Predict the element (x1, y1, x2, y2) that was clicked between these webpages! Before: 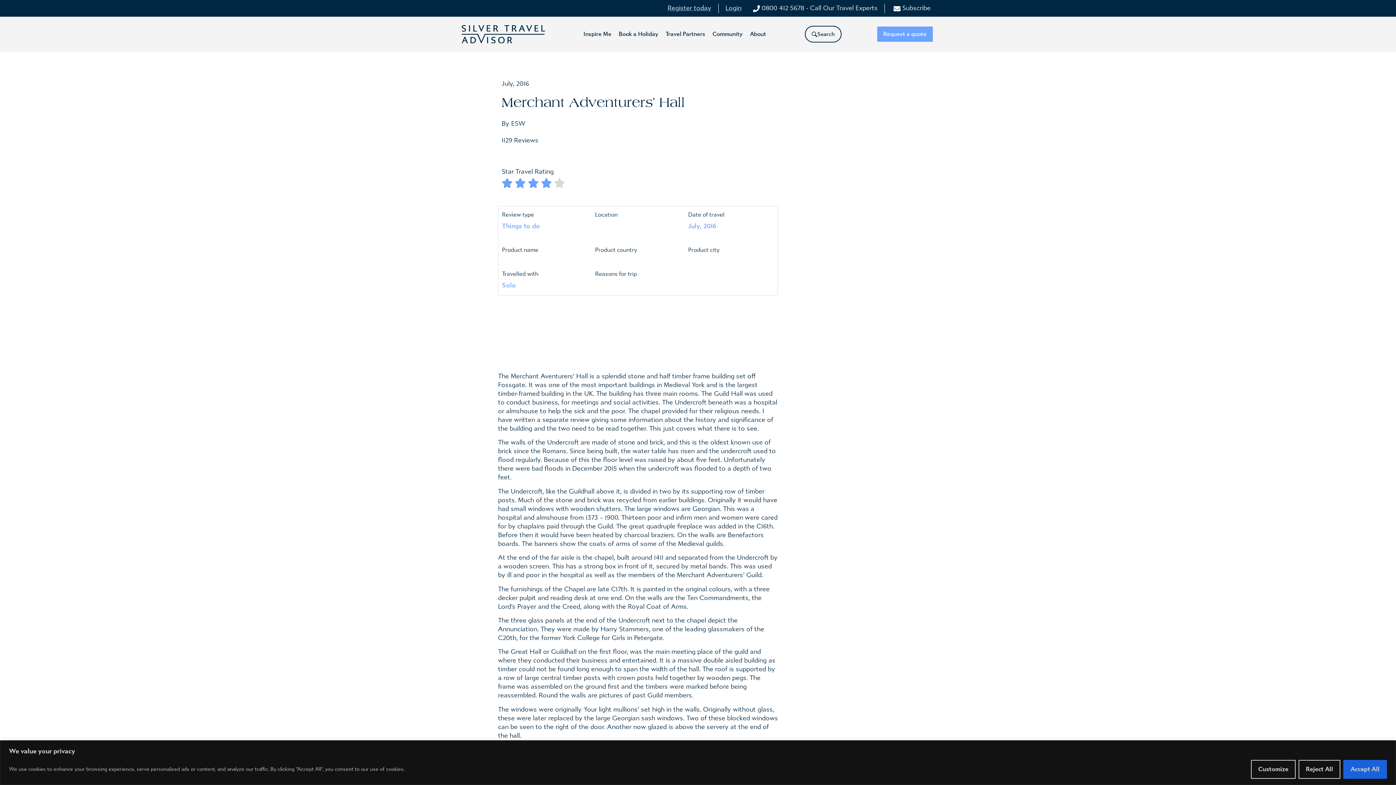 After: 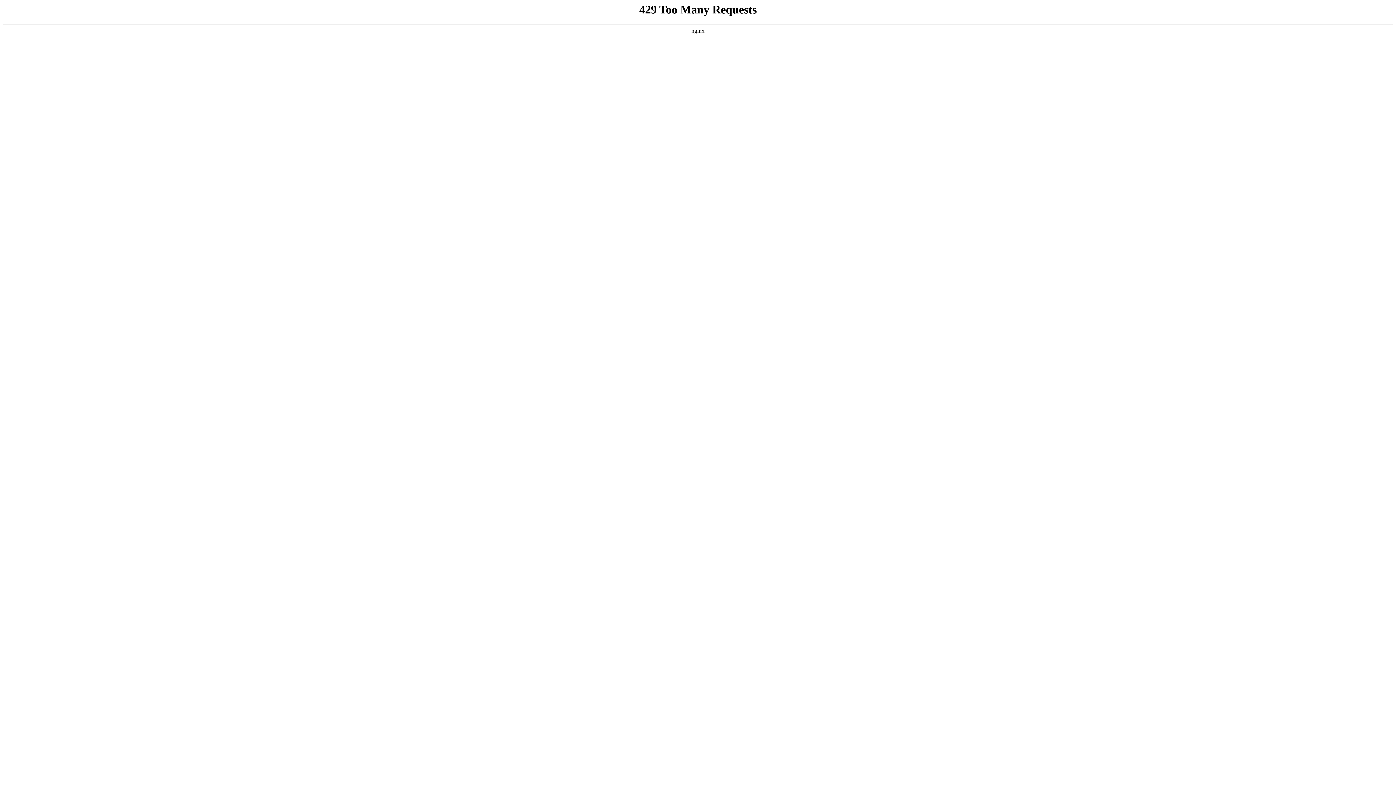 Action: label: Search bbox: (805, 25, 841, 42)